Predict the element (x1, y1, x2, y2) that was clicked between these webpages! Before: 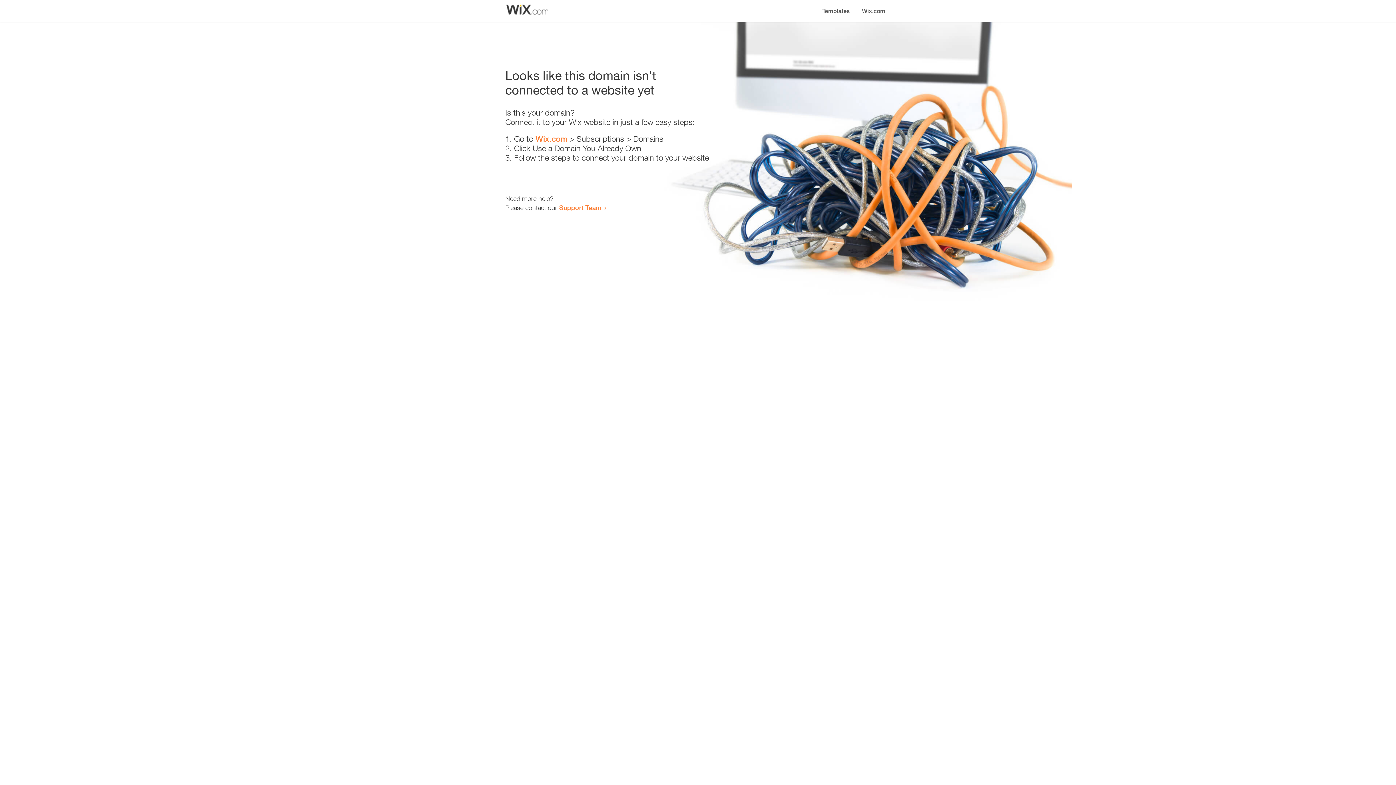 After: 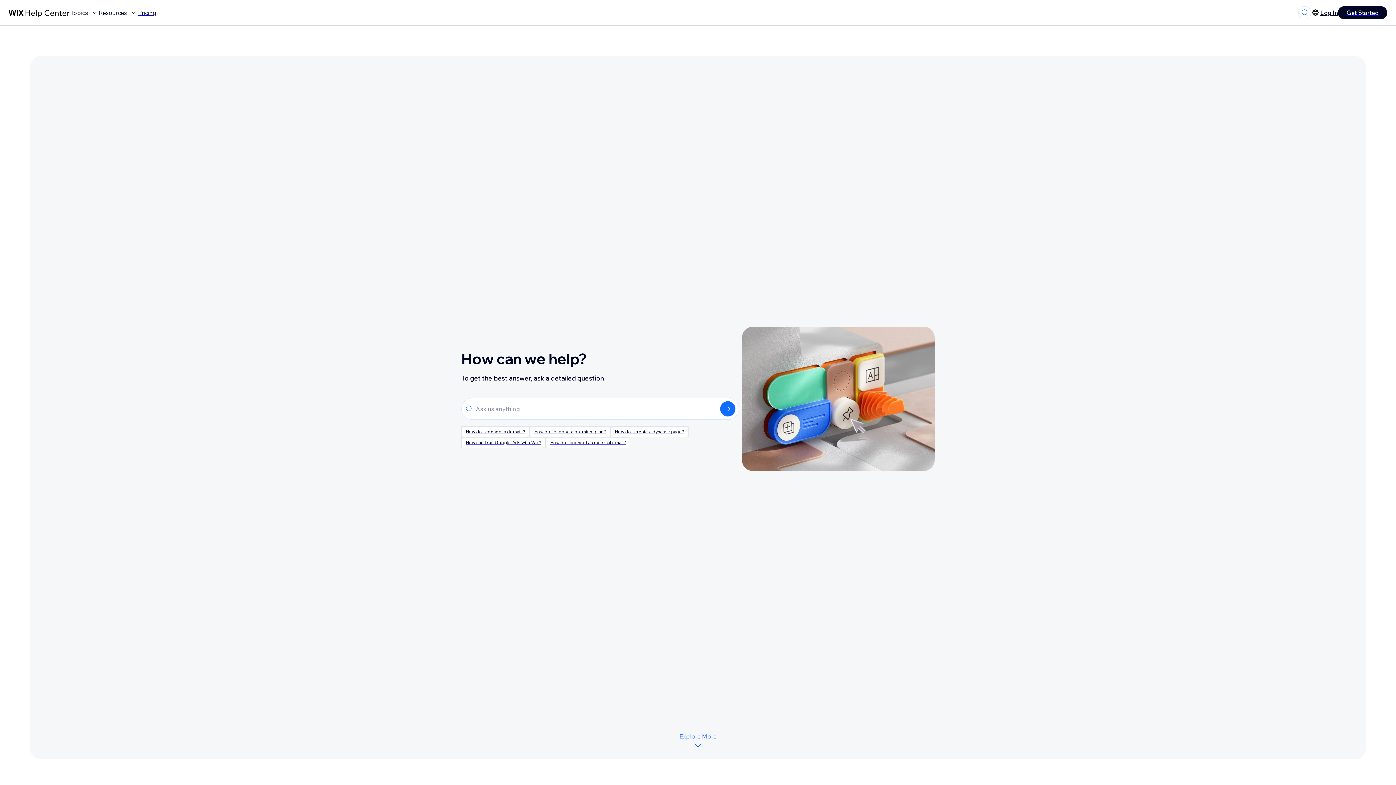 Action: label: Support Team bbox: (559, 203, 601, 211)